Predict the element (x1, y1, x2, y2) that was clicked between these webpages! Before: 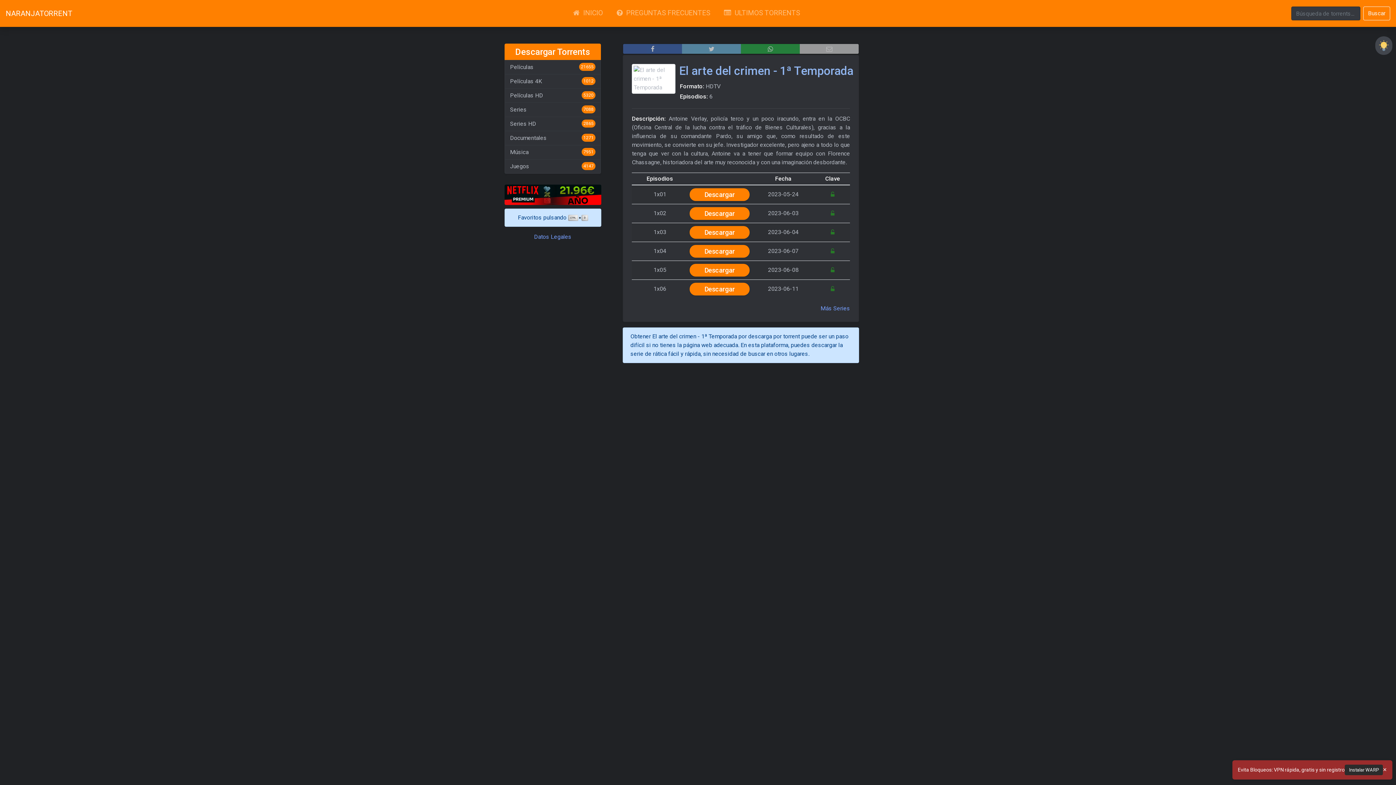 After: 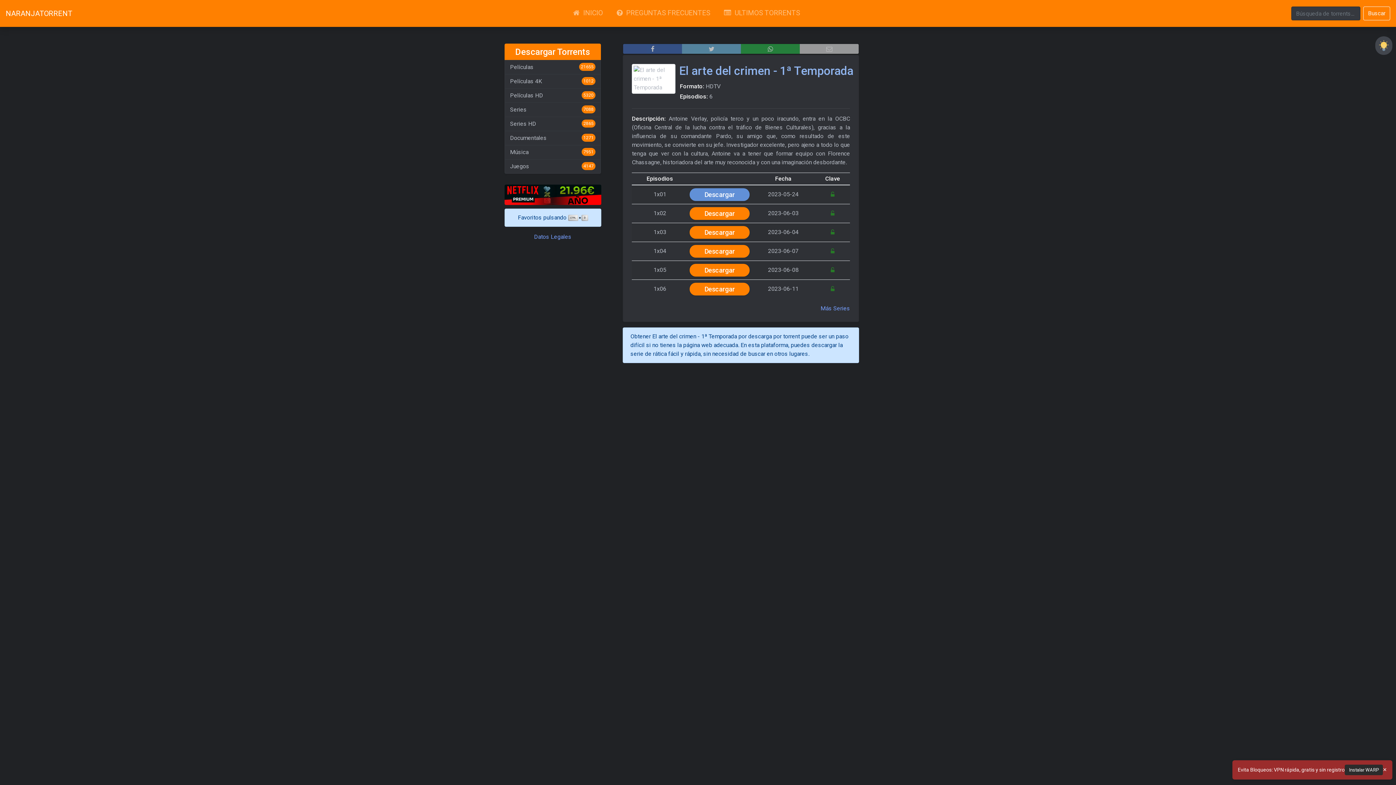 Action: bbox: (689, 188, 749, 201) label: Descargar